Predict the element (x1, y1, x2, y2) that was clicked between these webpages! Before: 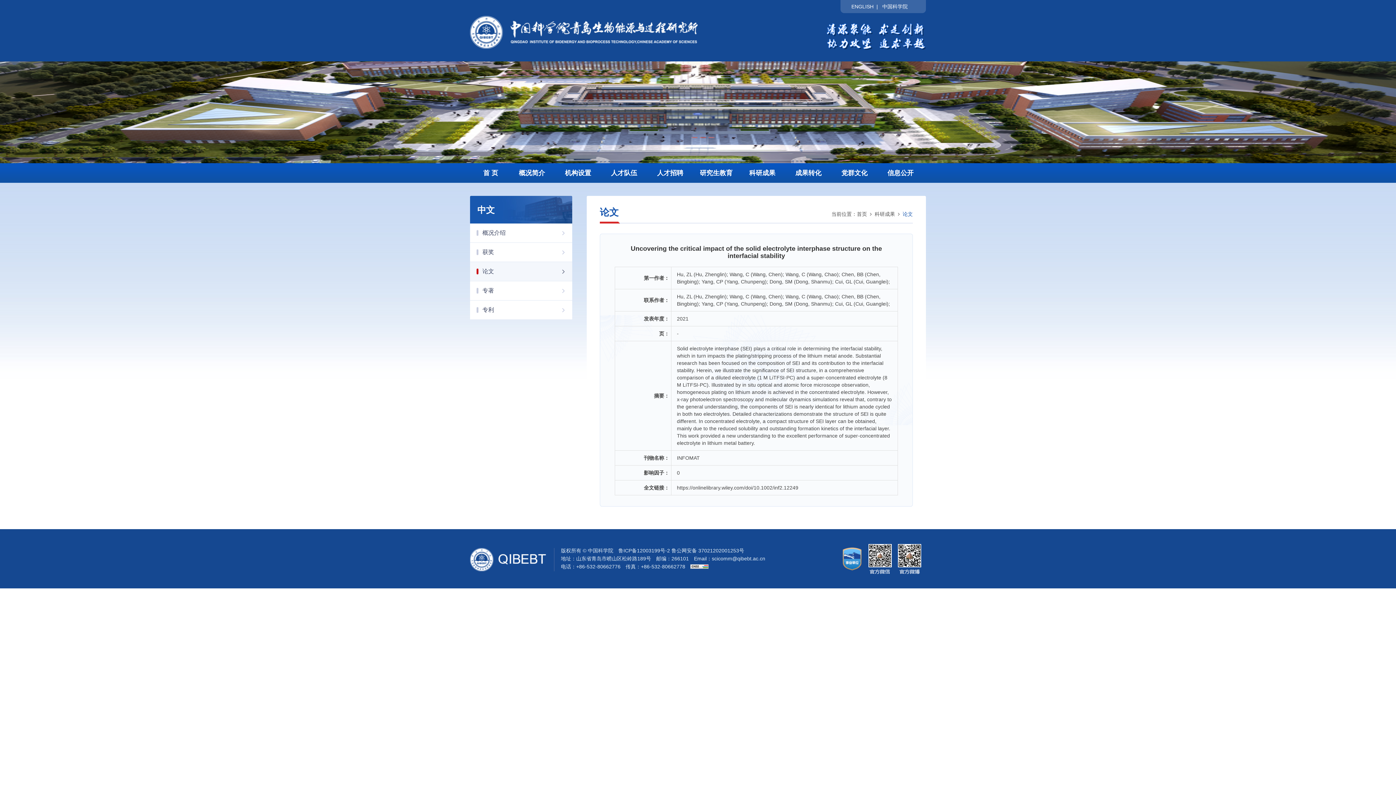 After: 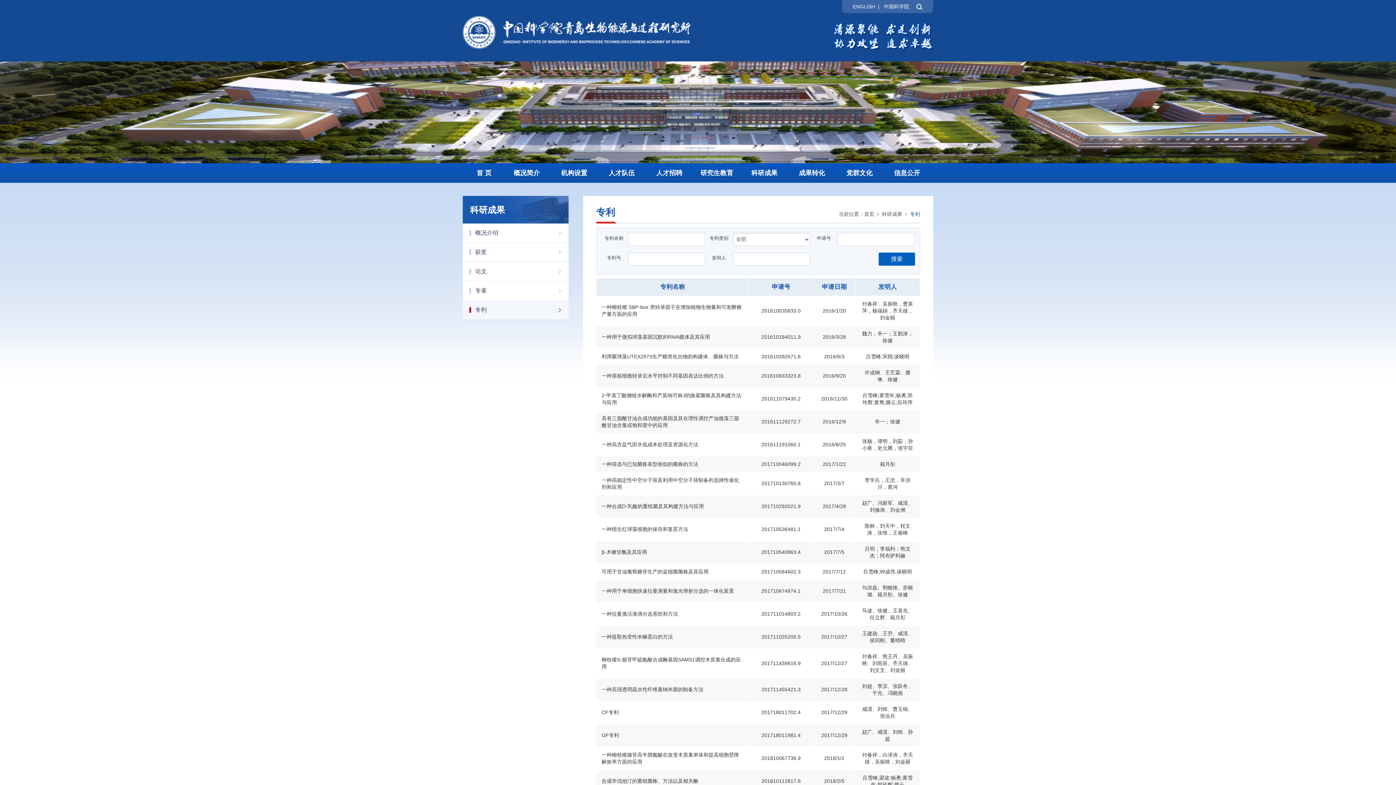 Action: label: 专利 bbox: (470, 300, 572, 320)